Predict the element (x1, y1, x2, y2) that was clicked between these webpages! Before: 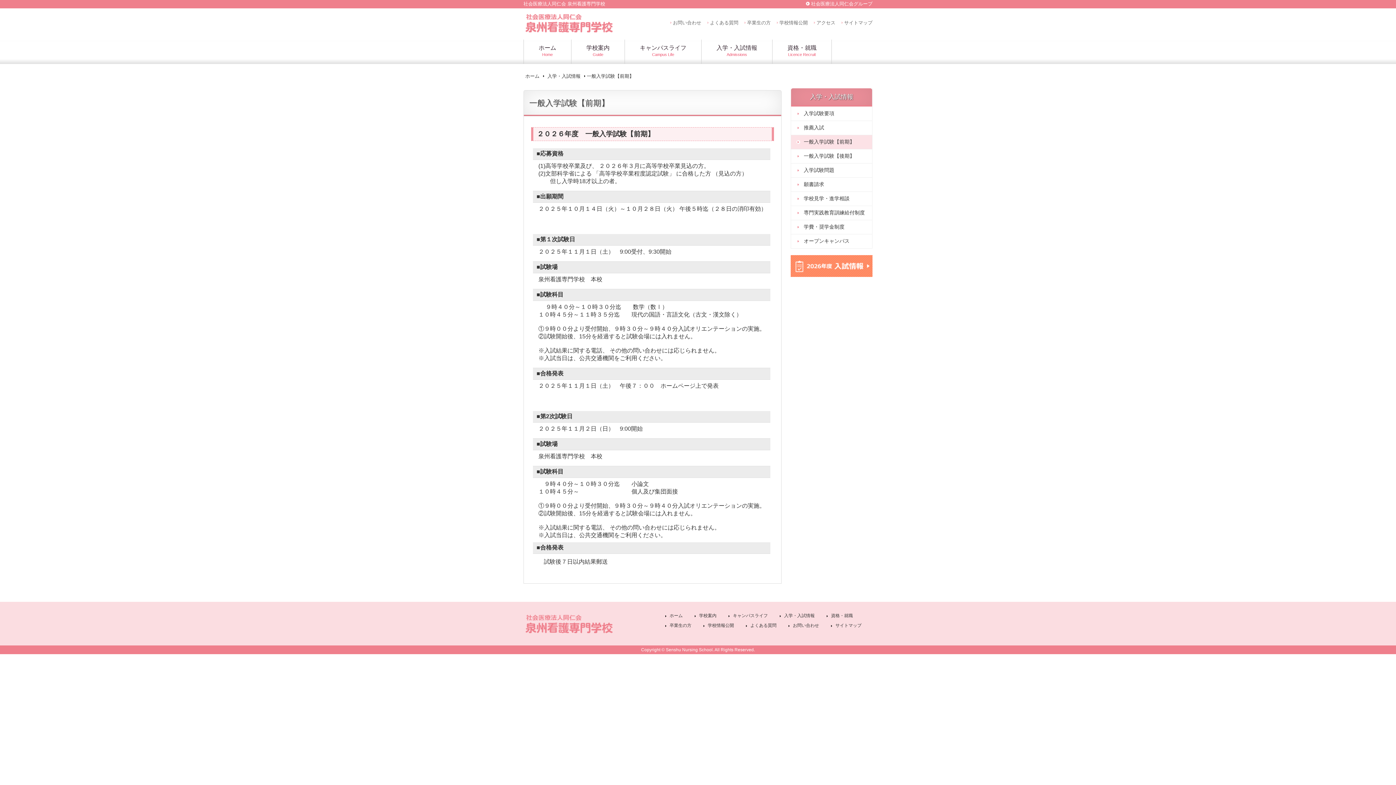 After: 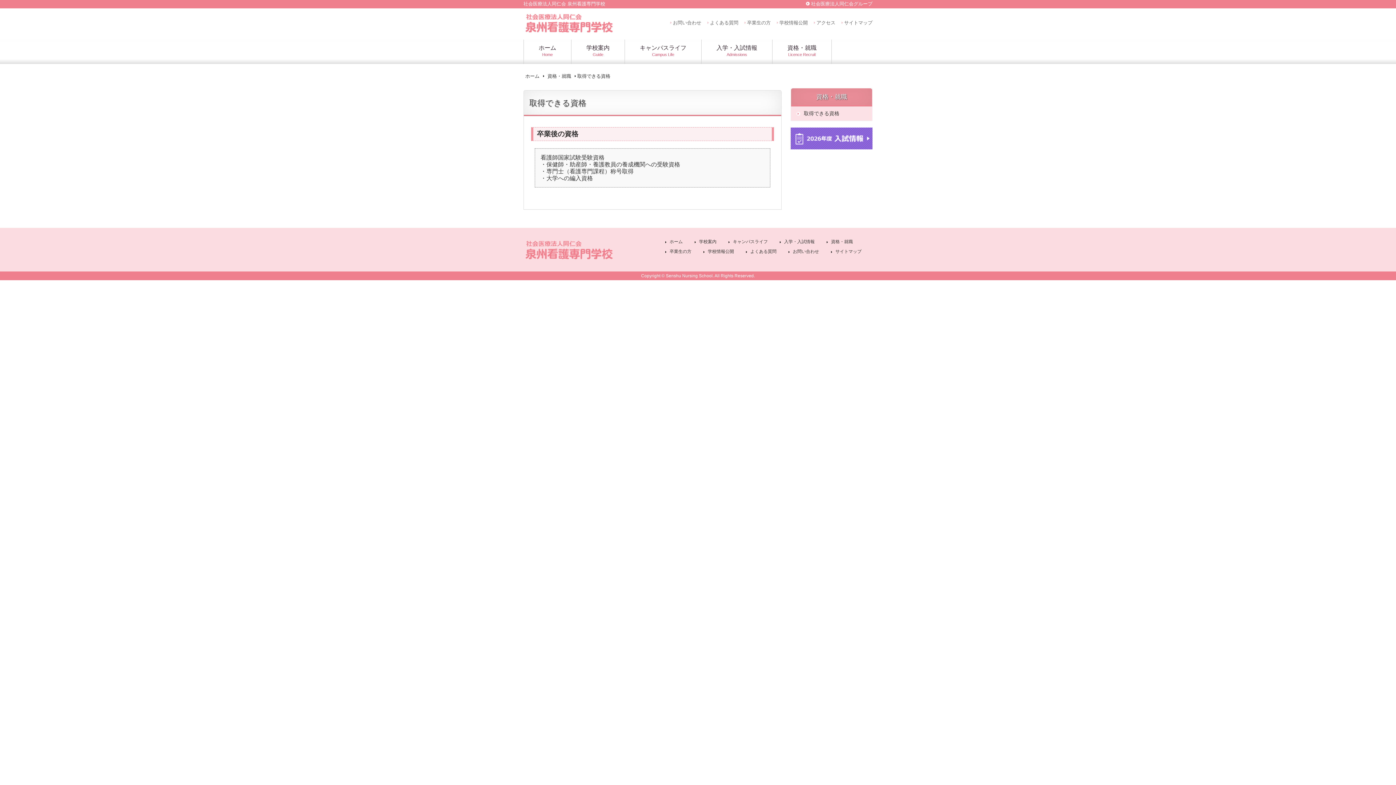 Action: bbox: (826, 613, 853, 619) label: 資格・就職